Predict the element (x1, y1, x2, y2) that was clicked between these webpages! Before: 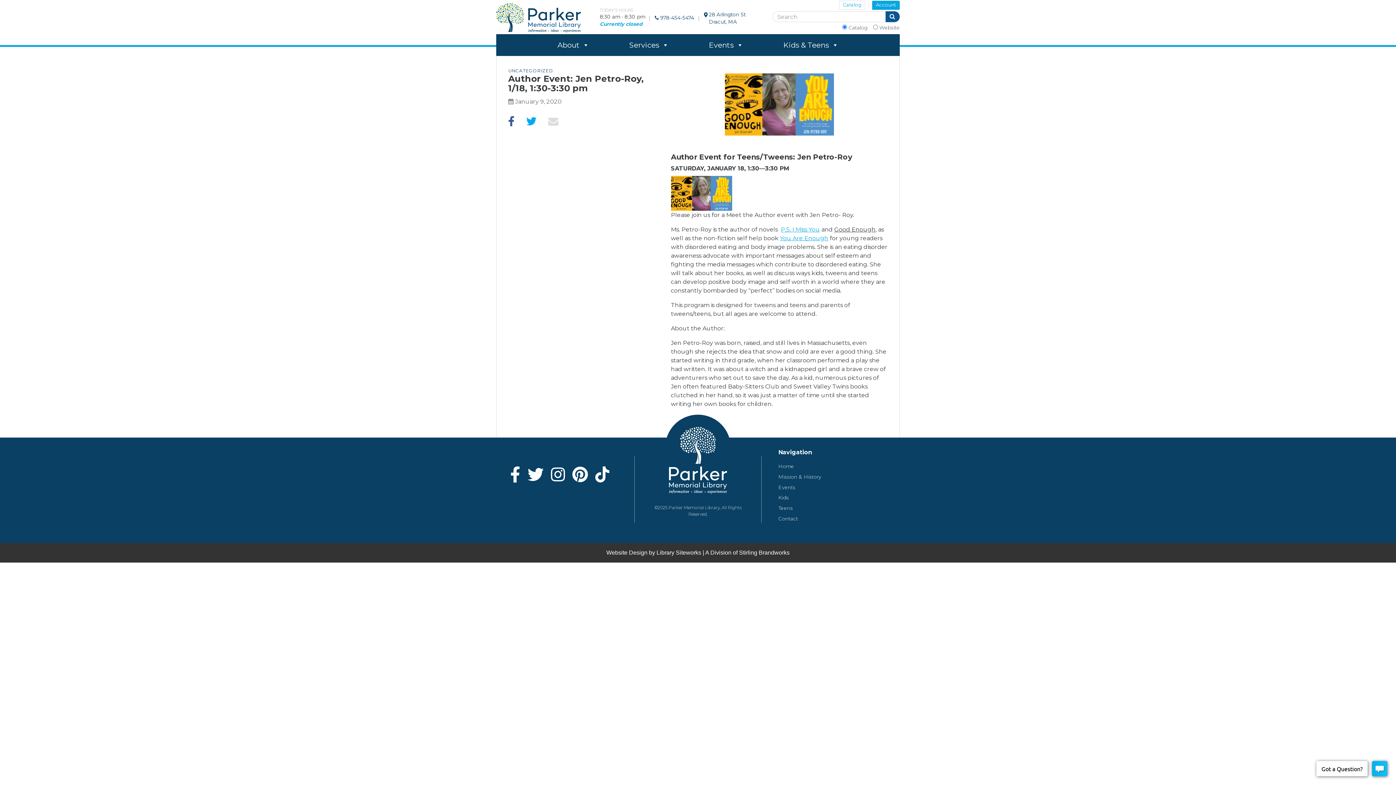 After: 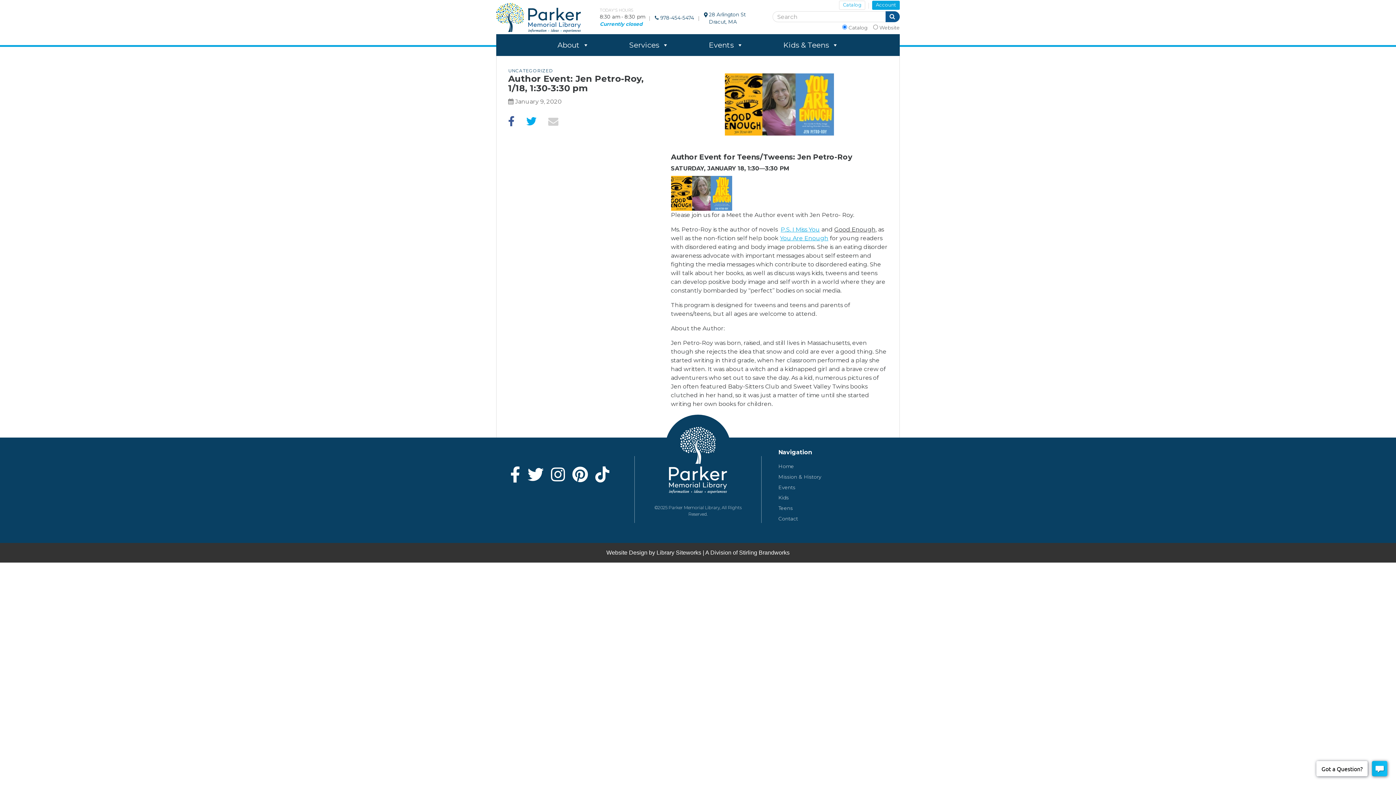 Action: bbox: (548, 116, 558, 126)